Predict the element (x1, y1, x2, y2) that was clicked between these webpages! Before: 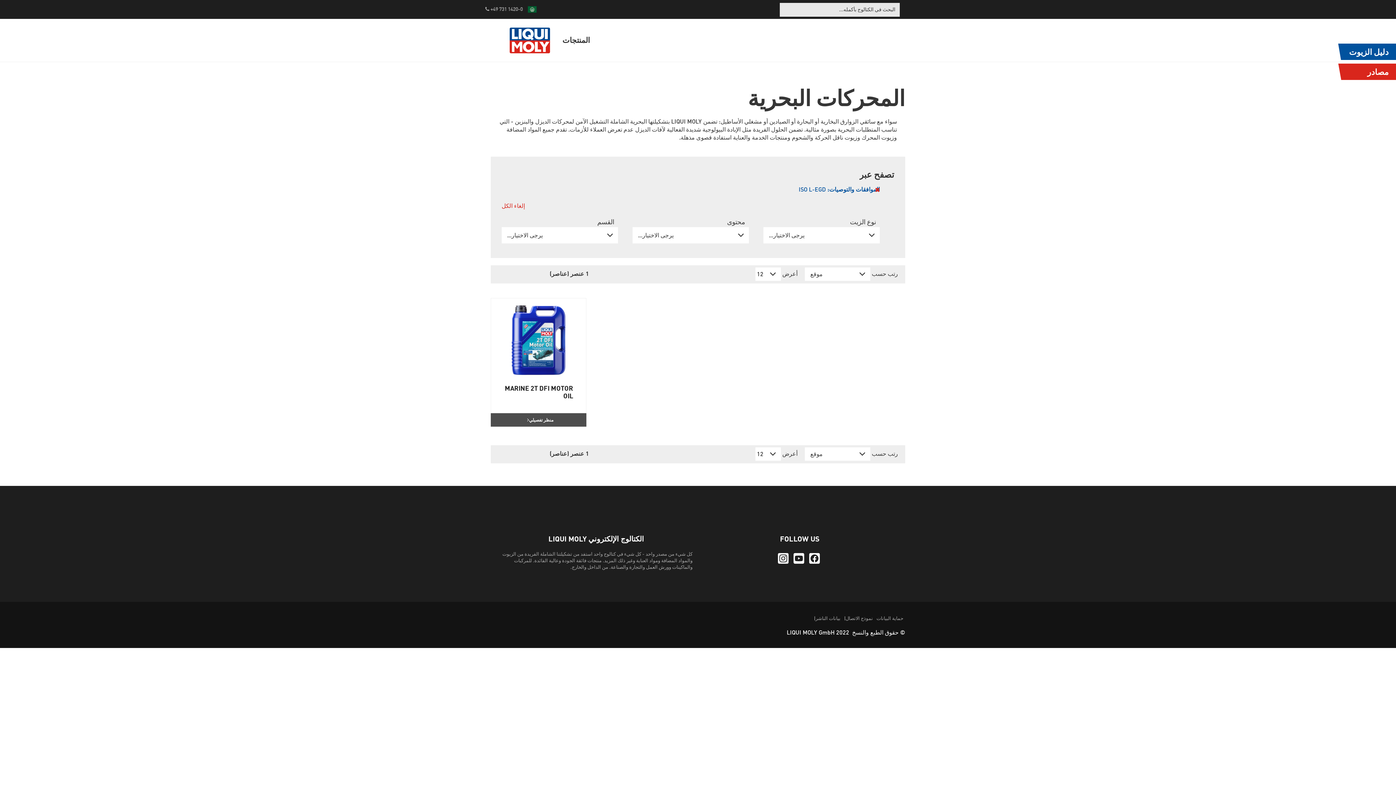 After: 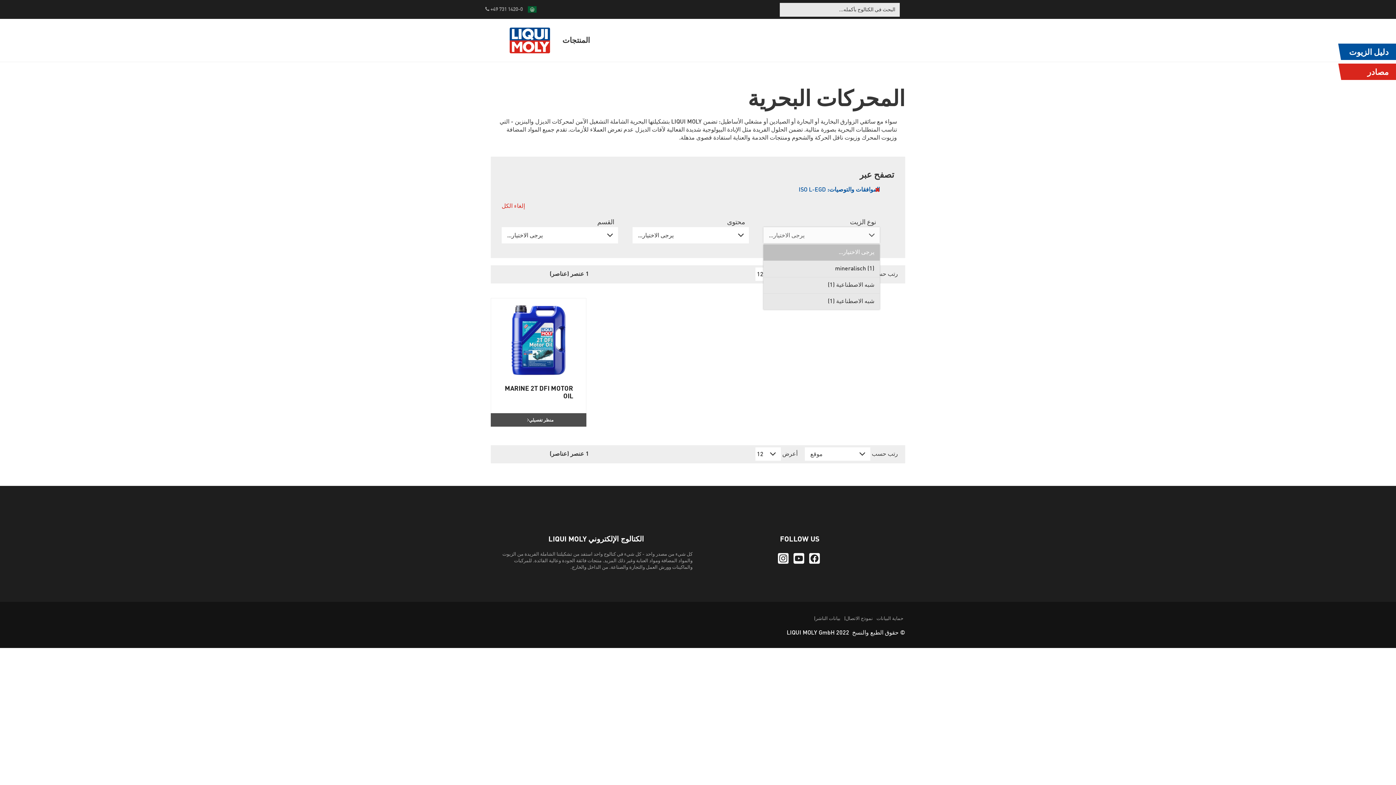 Action: bbox: (763, 227, 880, 243) label: يرجى الاختيار...